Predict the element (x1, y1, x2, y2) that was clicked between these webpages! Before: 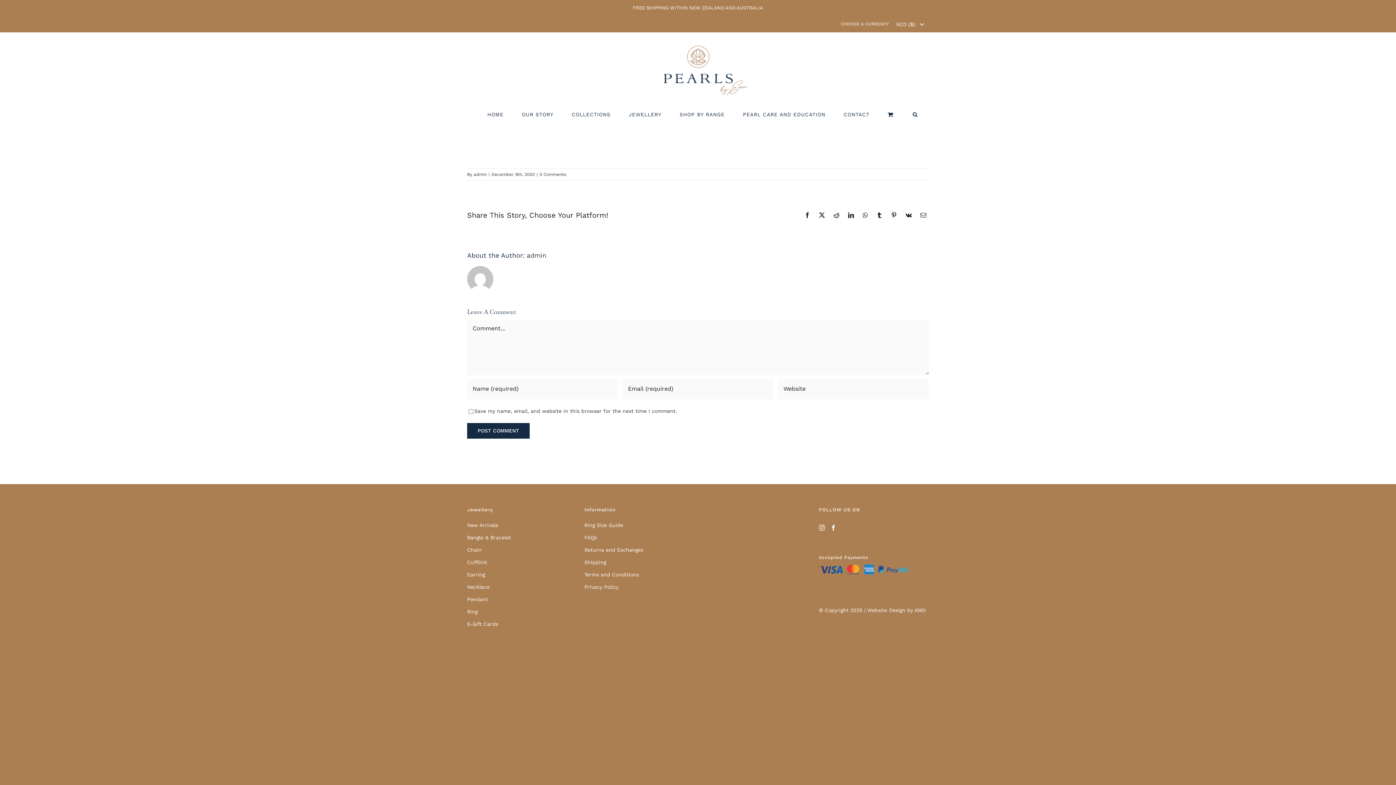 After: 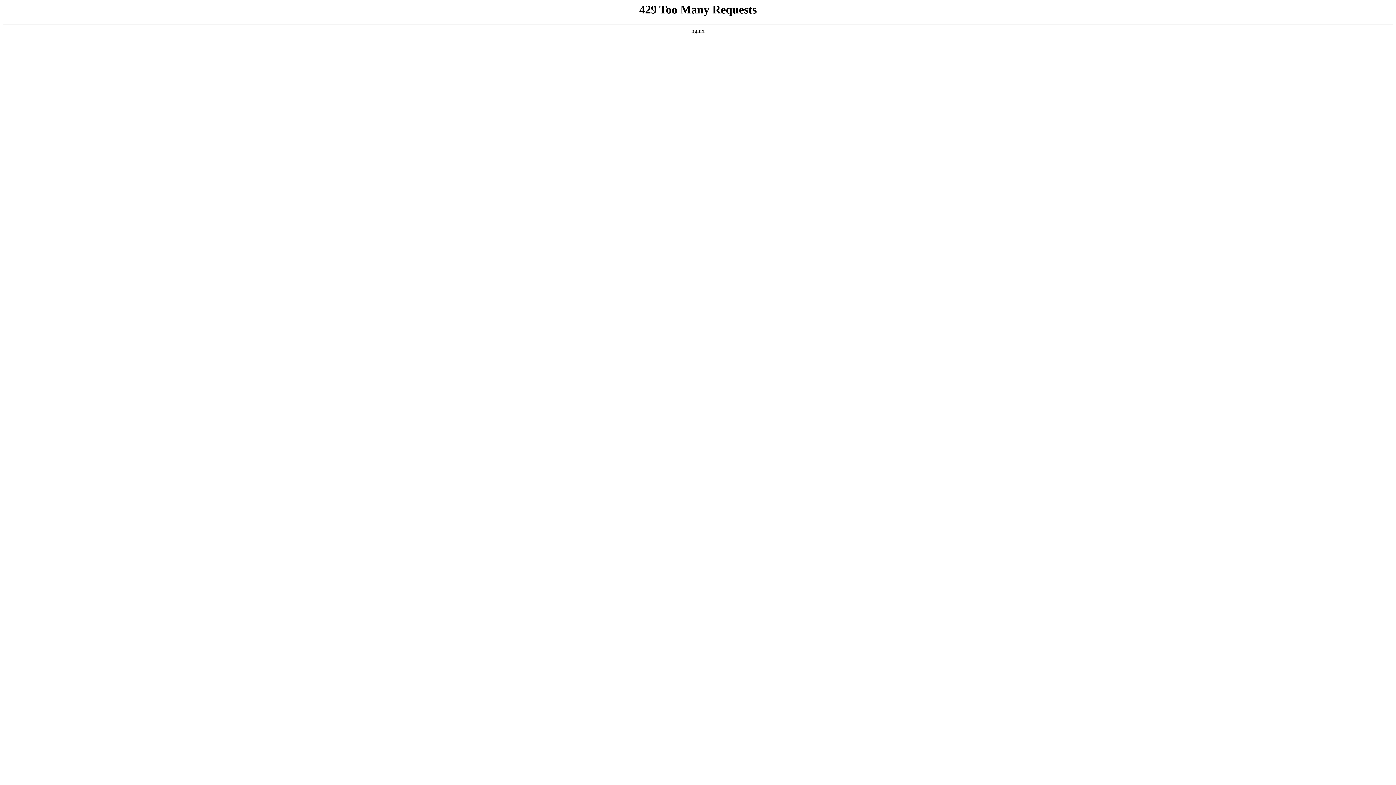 Action: label: Ring Size Guide bbox: (584, 522, 623, 528)